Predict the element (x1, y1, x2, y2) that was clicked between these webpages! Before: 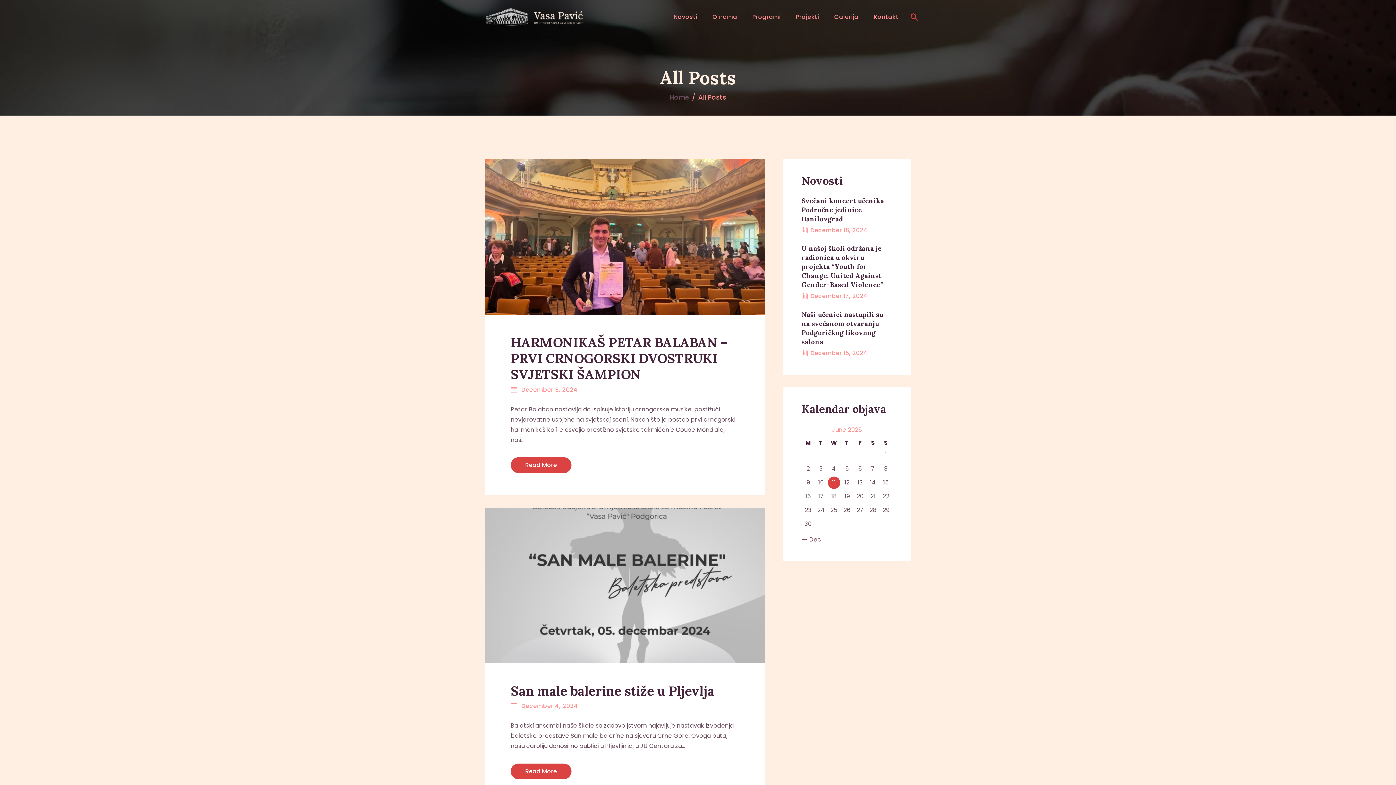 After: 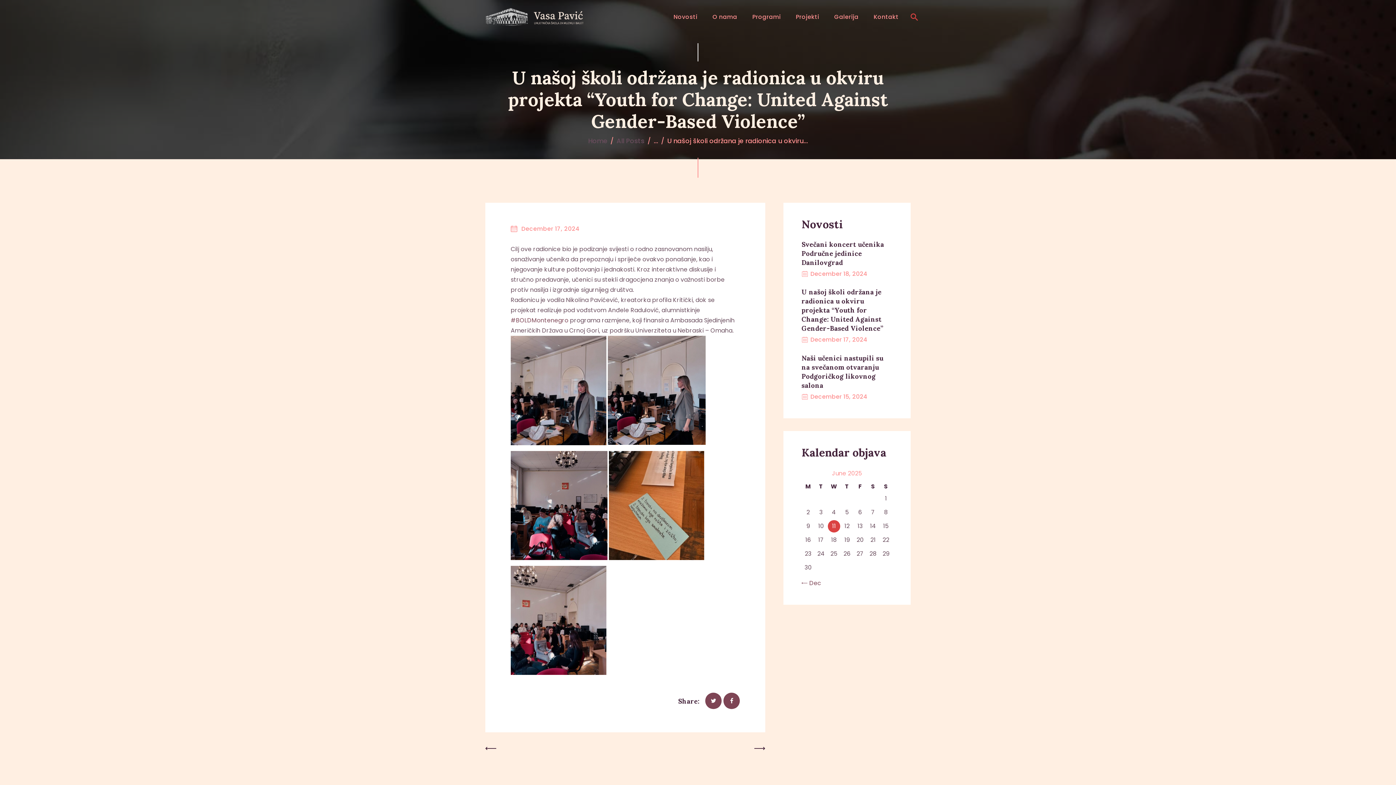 Action: label: U našoj školi održana je radionica u okviru projekta “Youth for Change: United Against Gender-Based Violence” bbox: (801, 244, 892, 289)